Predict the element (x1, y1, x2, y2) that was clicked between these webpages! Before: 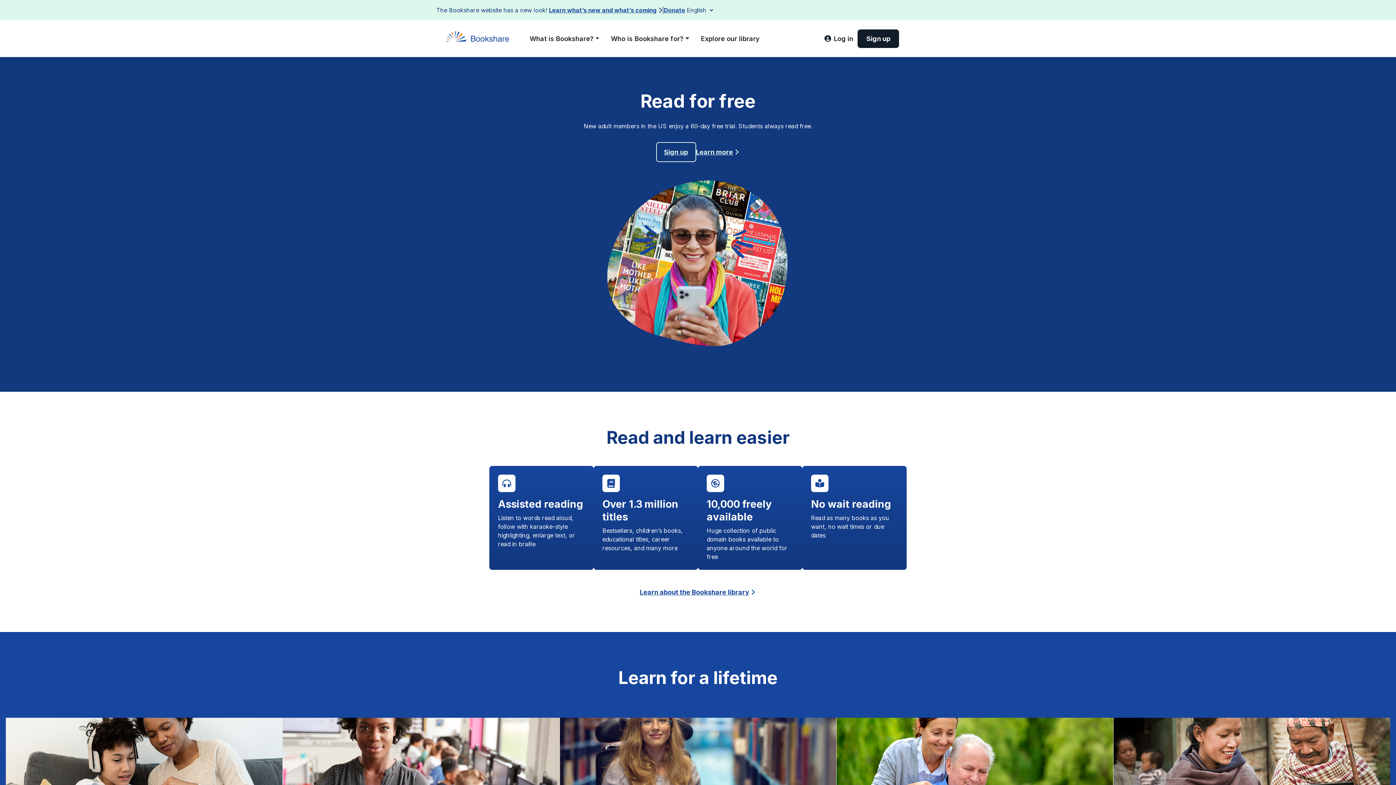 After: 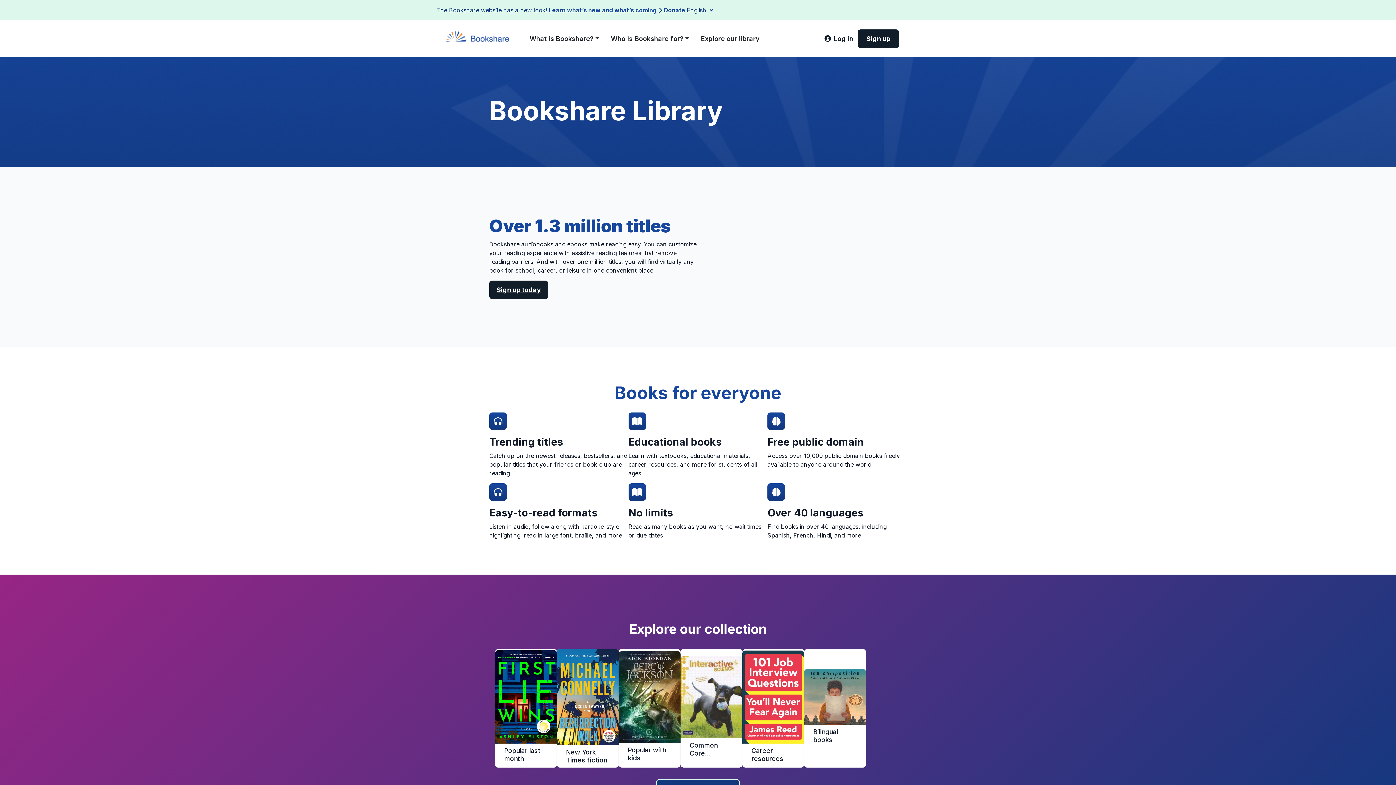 Action: bbox: (640, 587, 756, 597) label: Learn about the Bookshare library